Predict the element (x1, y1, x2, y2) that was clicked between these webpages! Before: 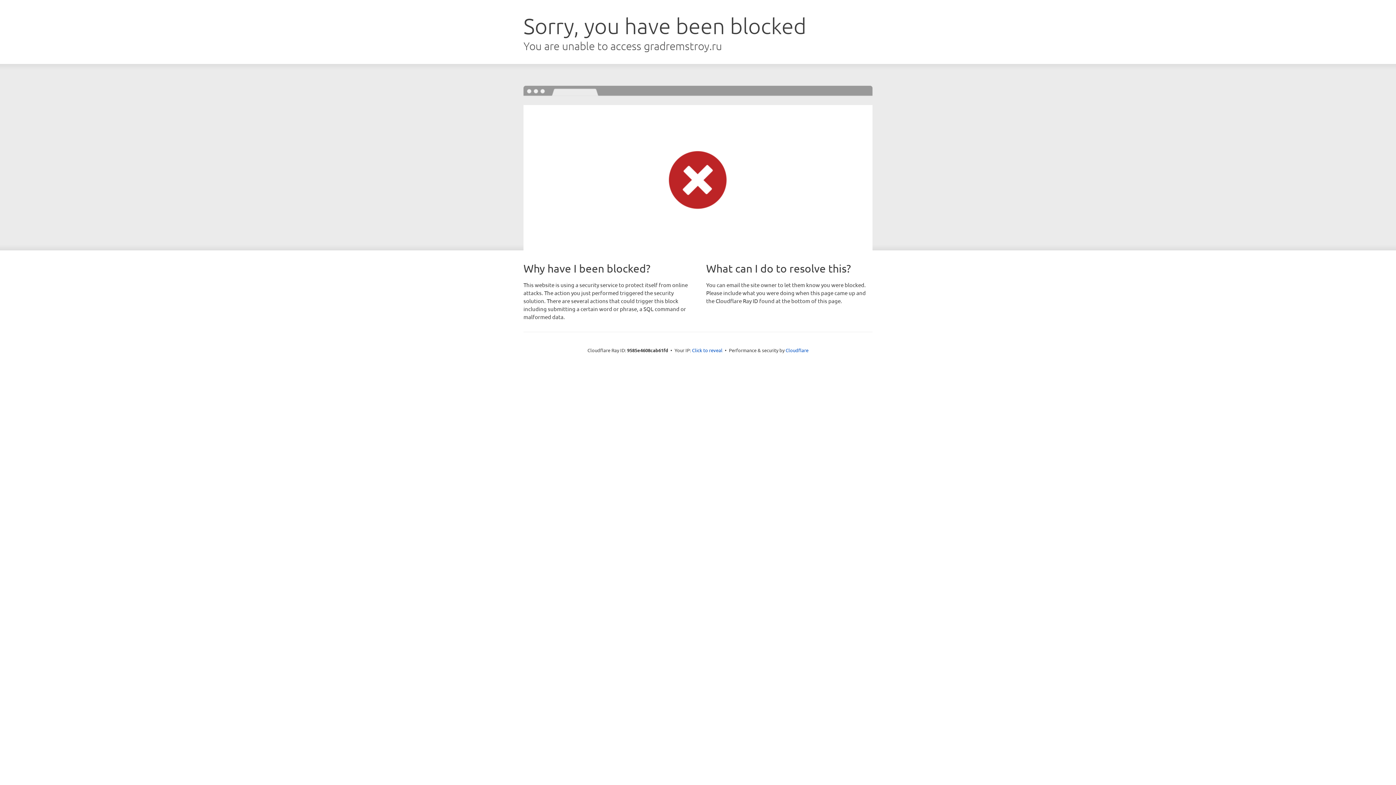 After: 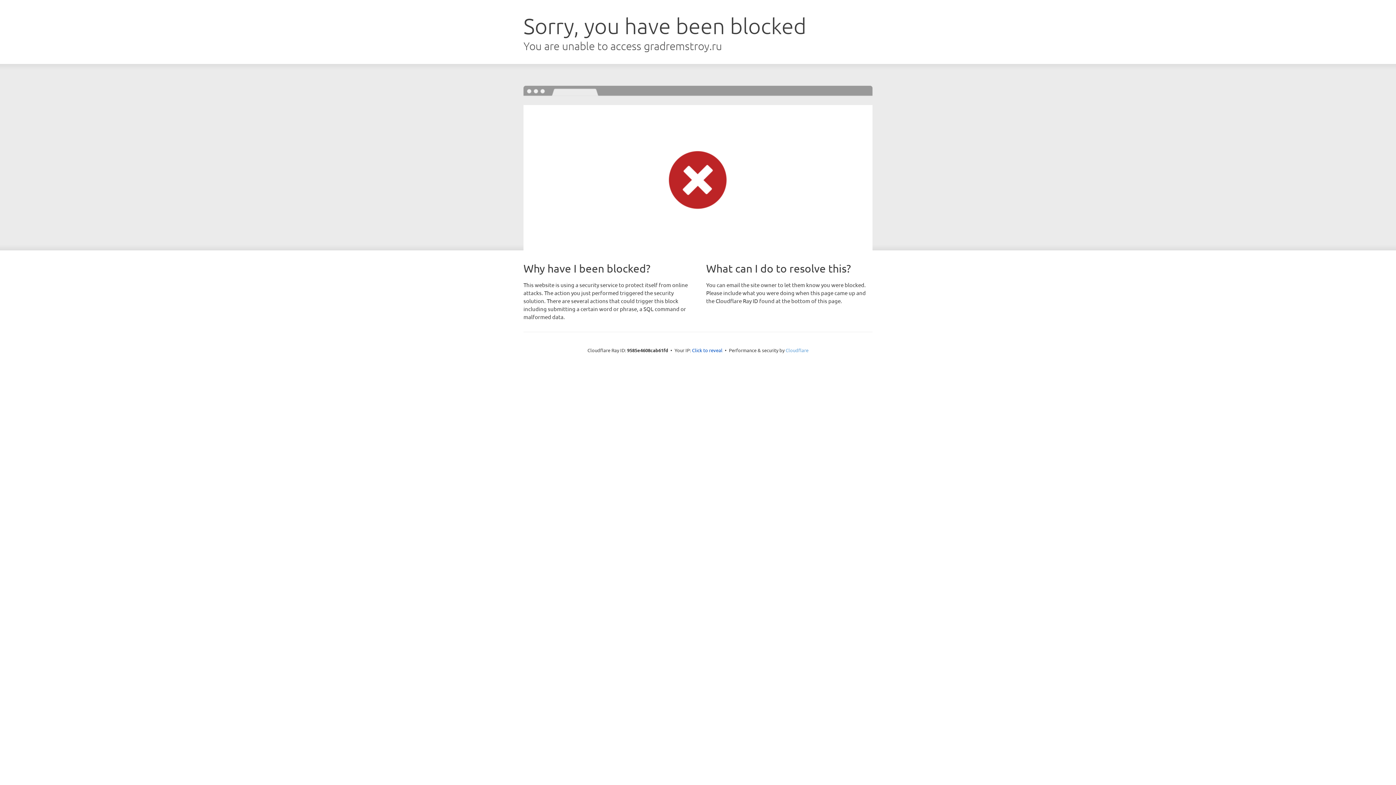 Action: label: Cloudflare bbox: (785, 347, 808, 353)